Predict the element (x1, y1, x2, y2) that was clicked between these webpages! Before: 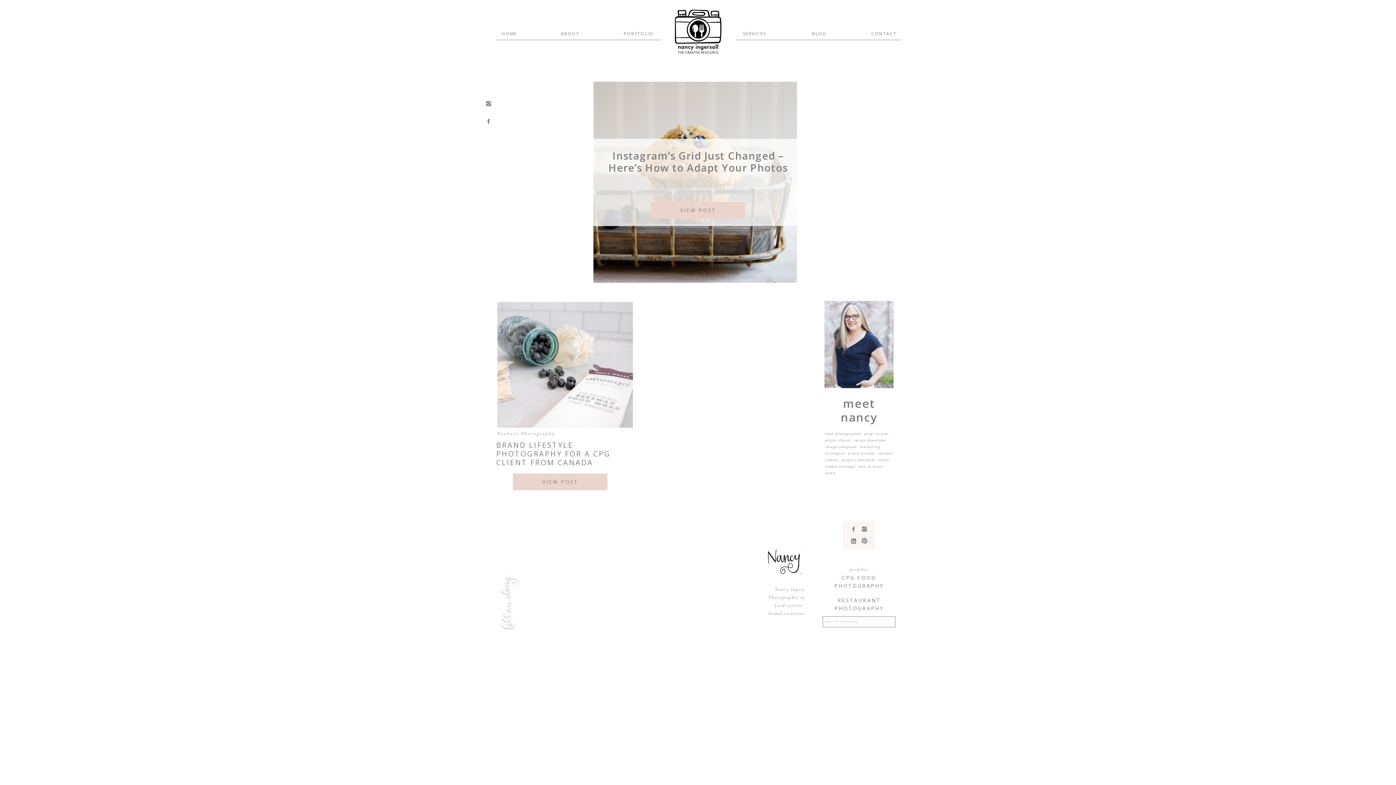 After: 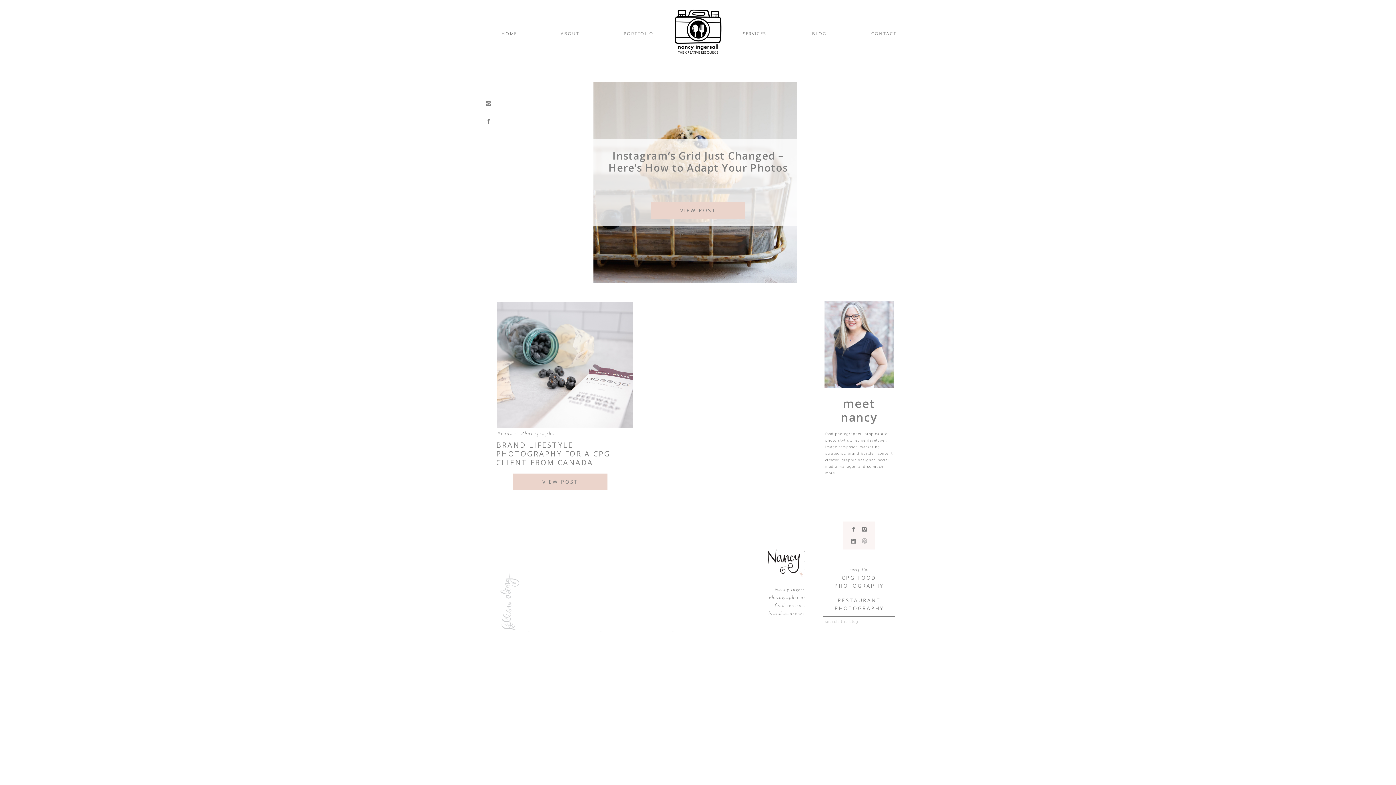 Action: bbox: (861, 537, 868, 544)